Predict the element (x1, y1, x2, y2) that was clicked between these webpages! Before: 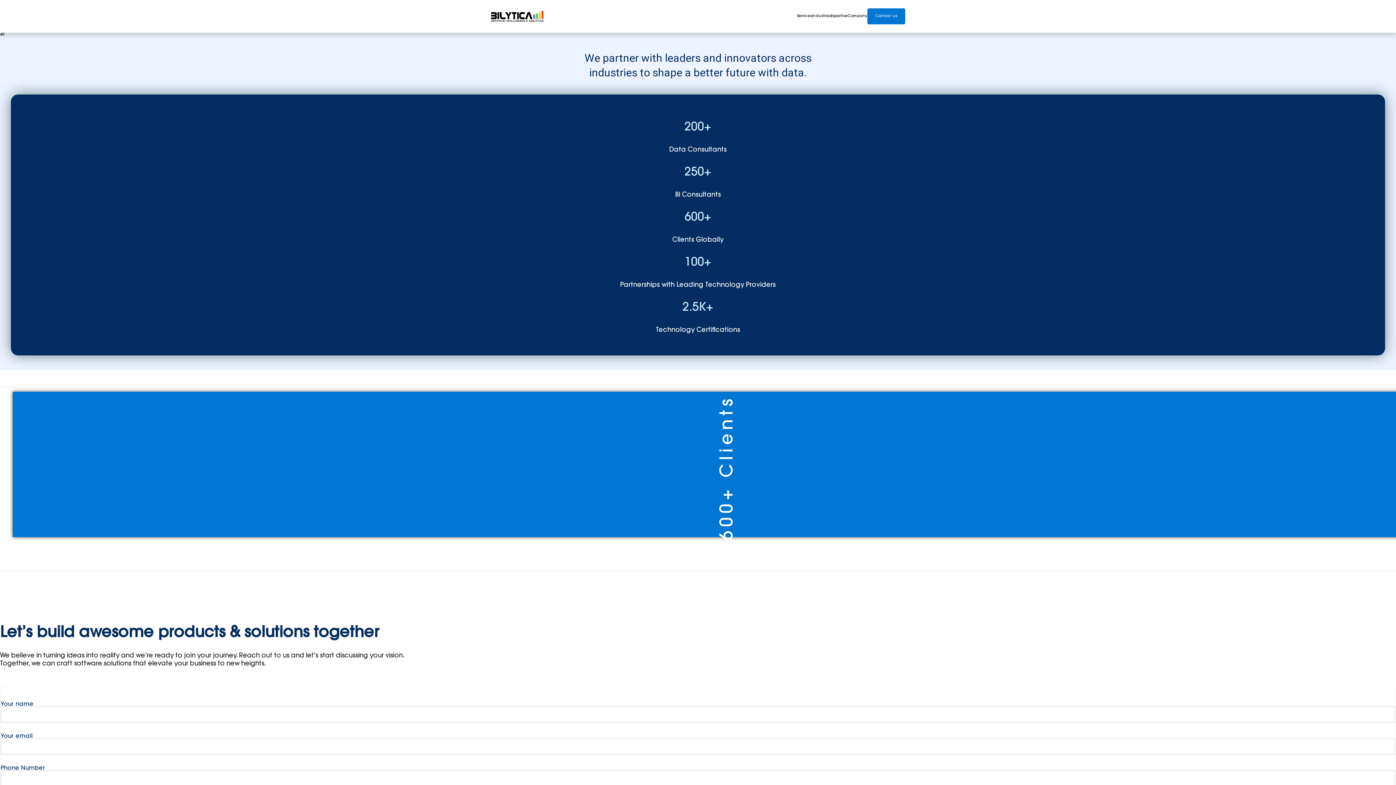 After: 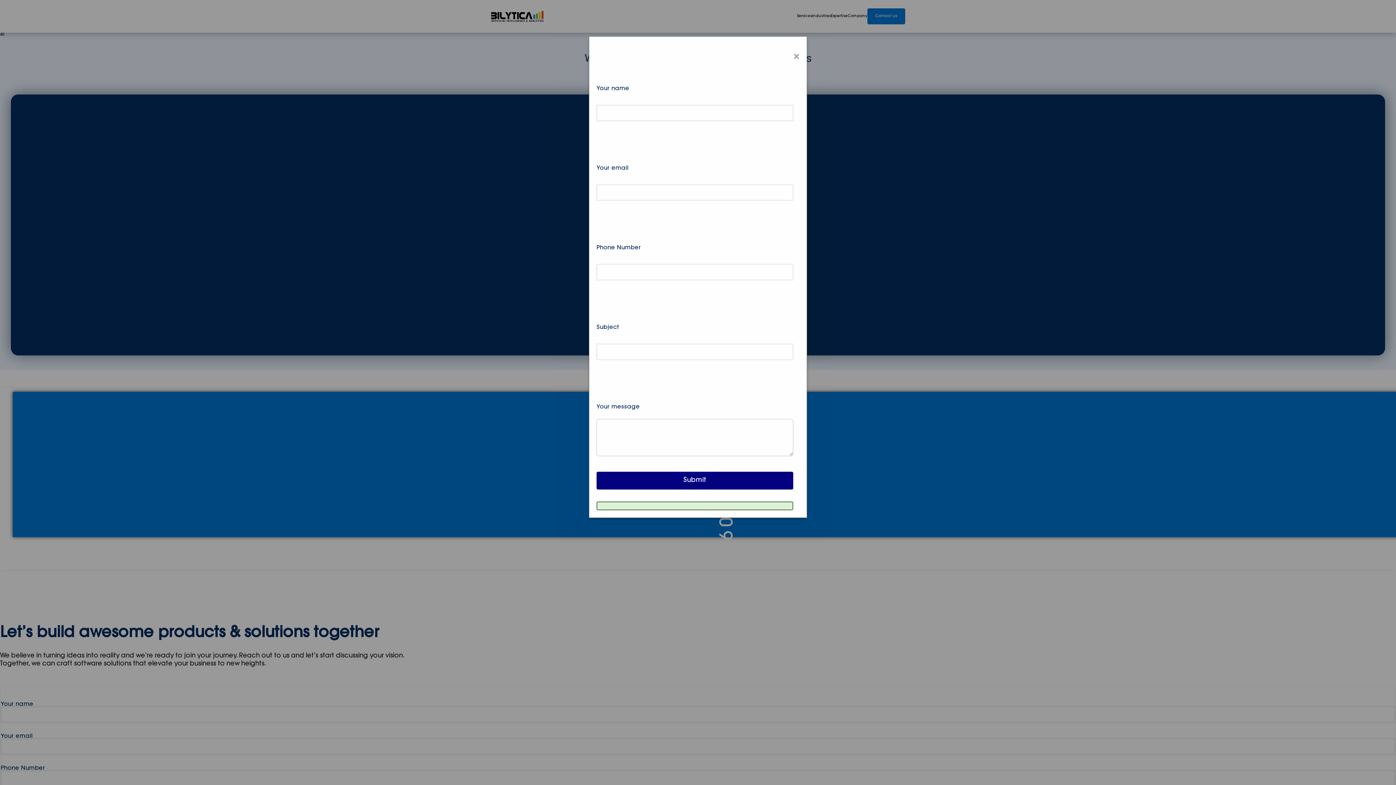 Action: label: Contact us bbox: (867, 8, 905, 24)